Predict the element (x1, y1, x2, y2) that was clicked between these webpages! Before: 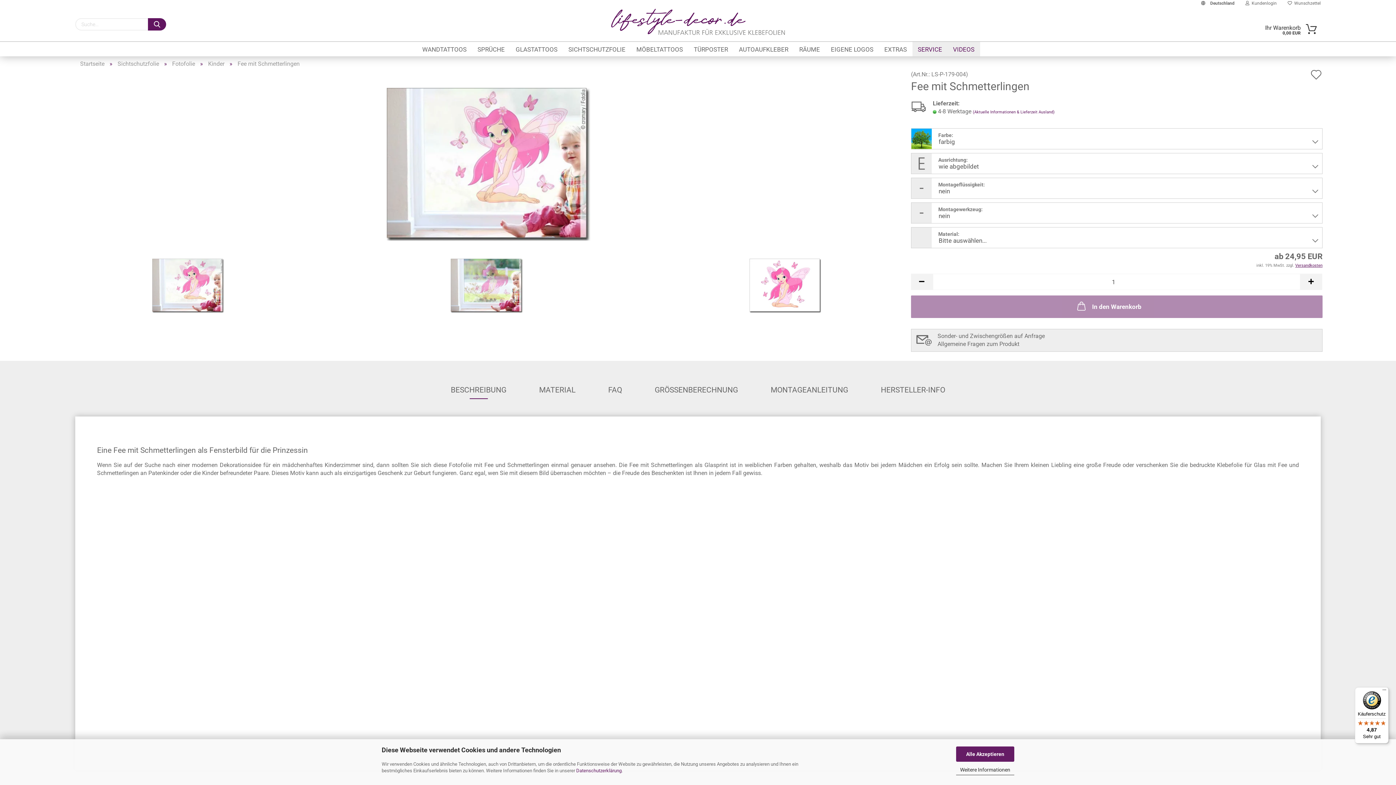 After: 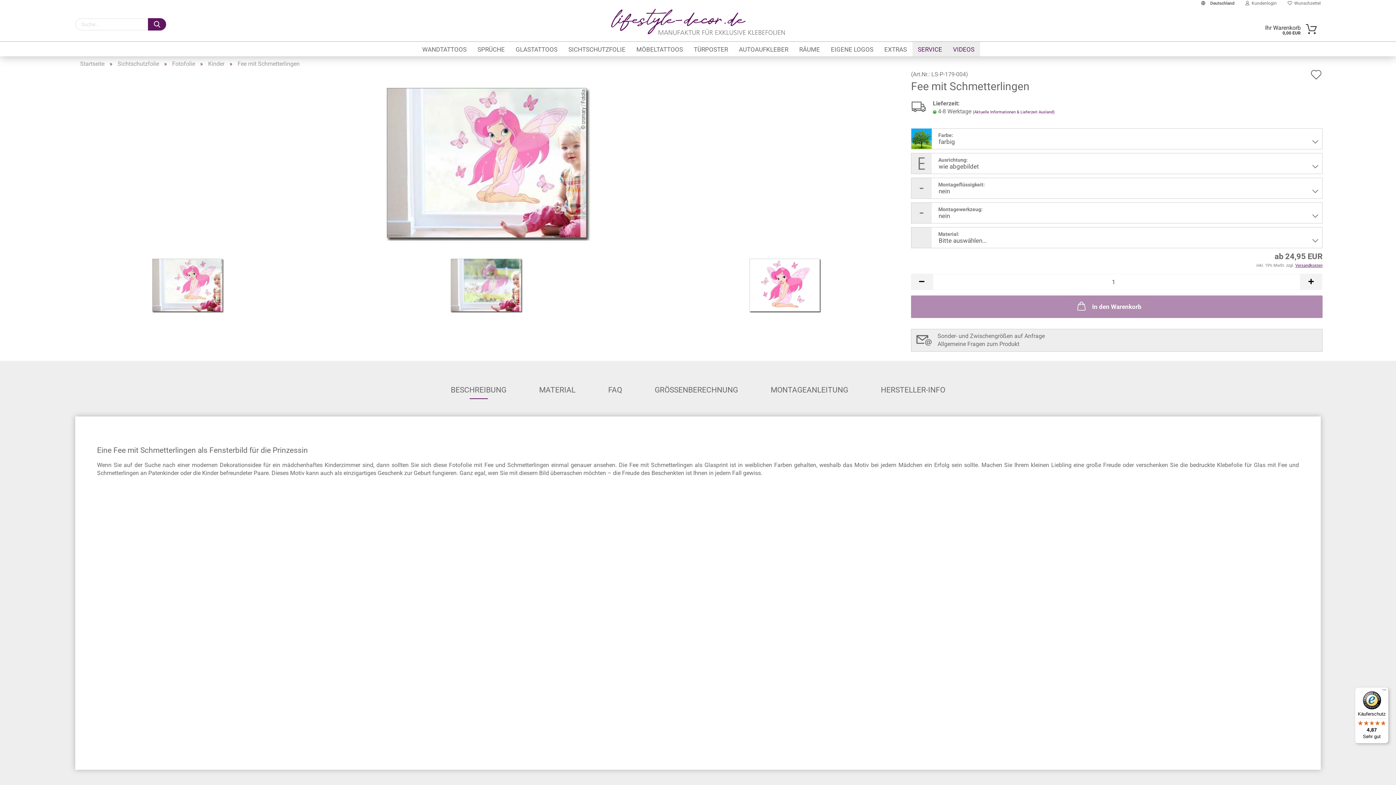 Action: bbox: (956, 746, 1014, 762) label: Alle Akzeptieren